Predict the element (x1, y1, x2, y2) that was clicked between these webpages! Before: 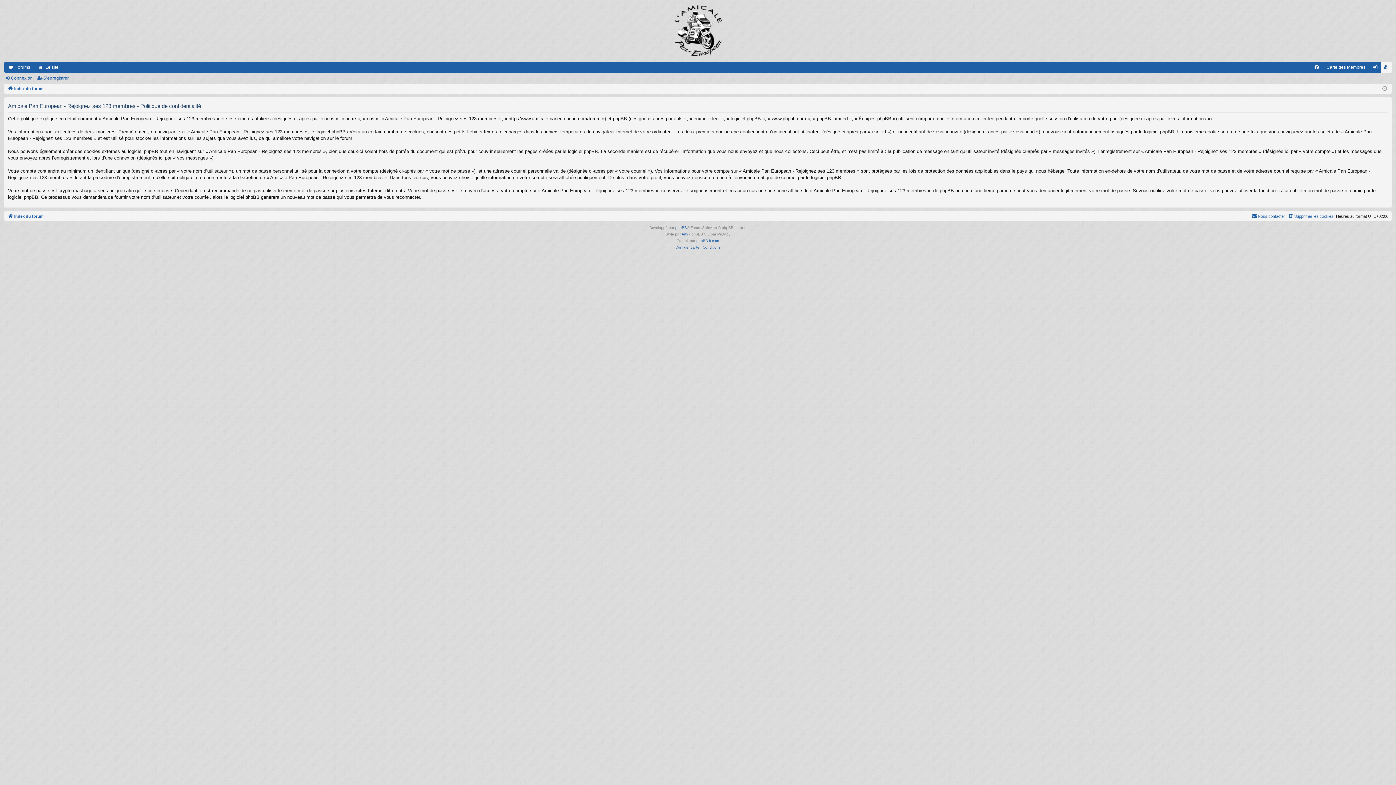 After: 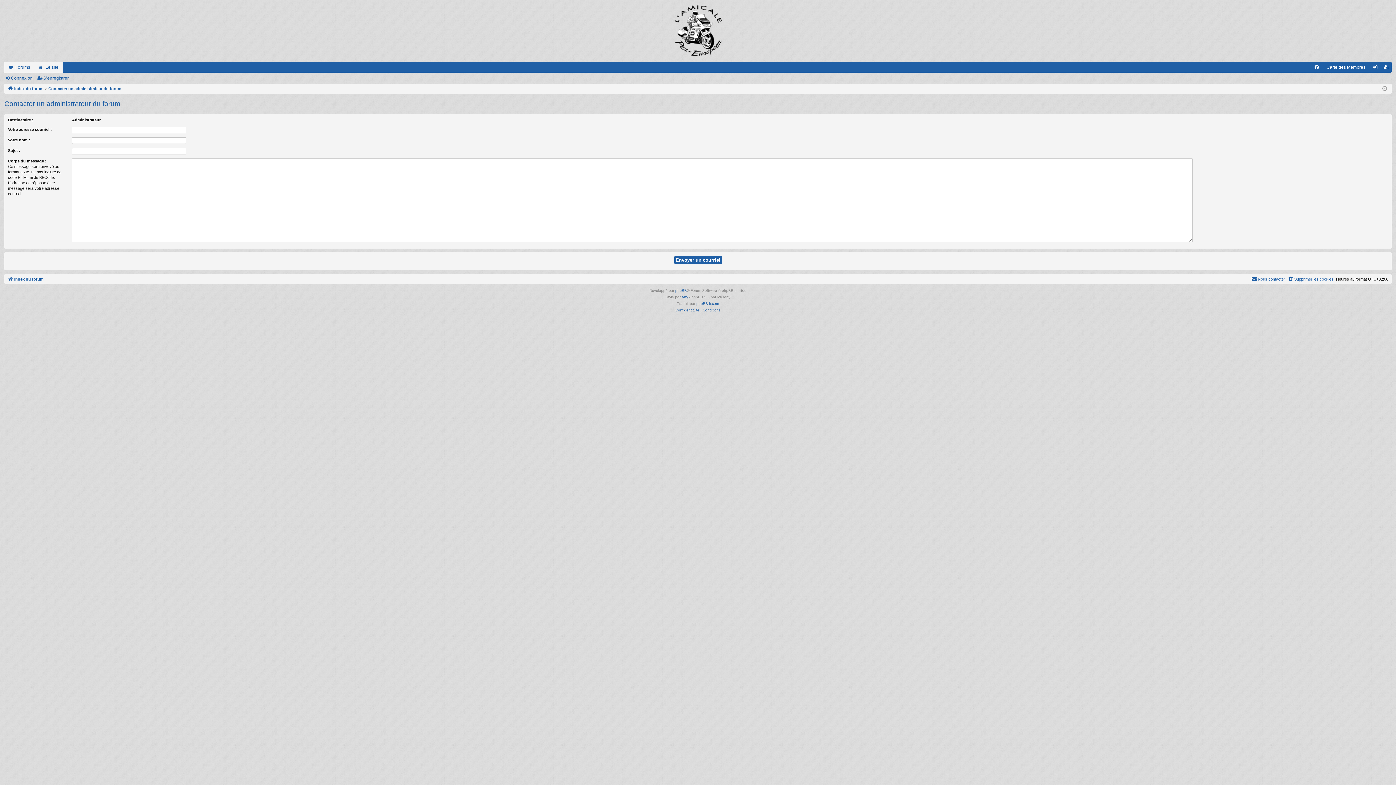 Action: bbox: (1251, 212, 1285, 220) label: Nous contacter